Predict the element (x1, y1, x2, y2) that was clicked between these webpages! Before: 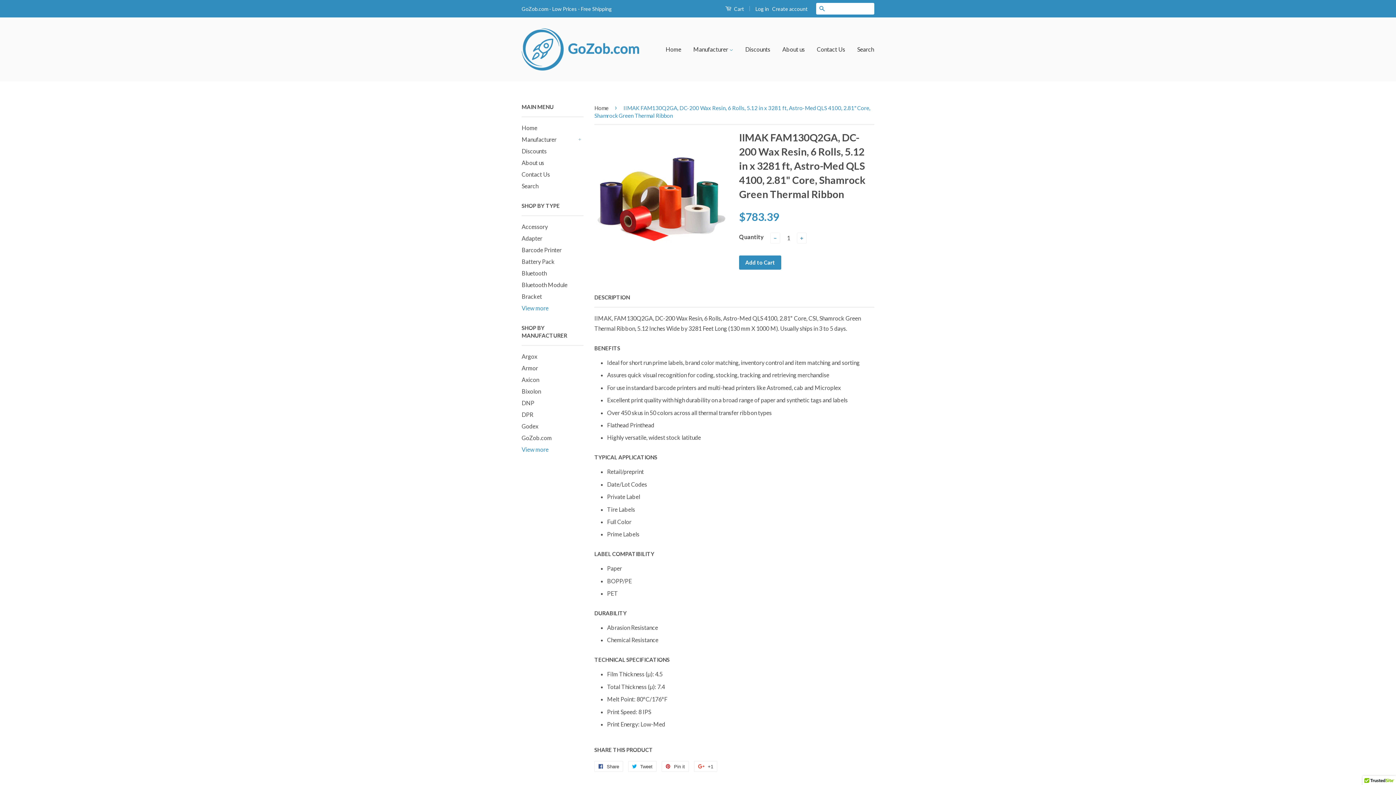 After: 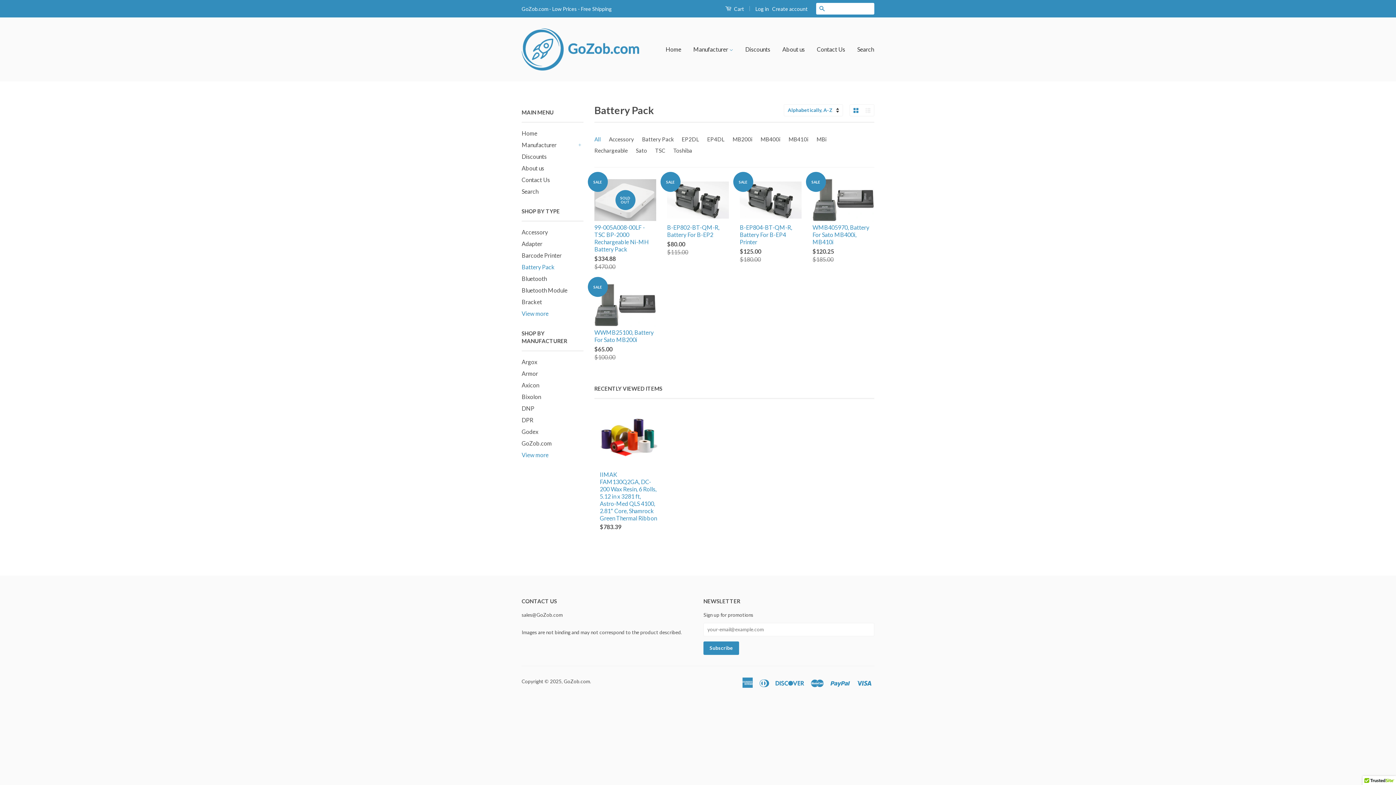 Action: bbox: (521, 258, 554, 265) label: Battery Pack